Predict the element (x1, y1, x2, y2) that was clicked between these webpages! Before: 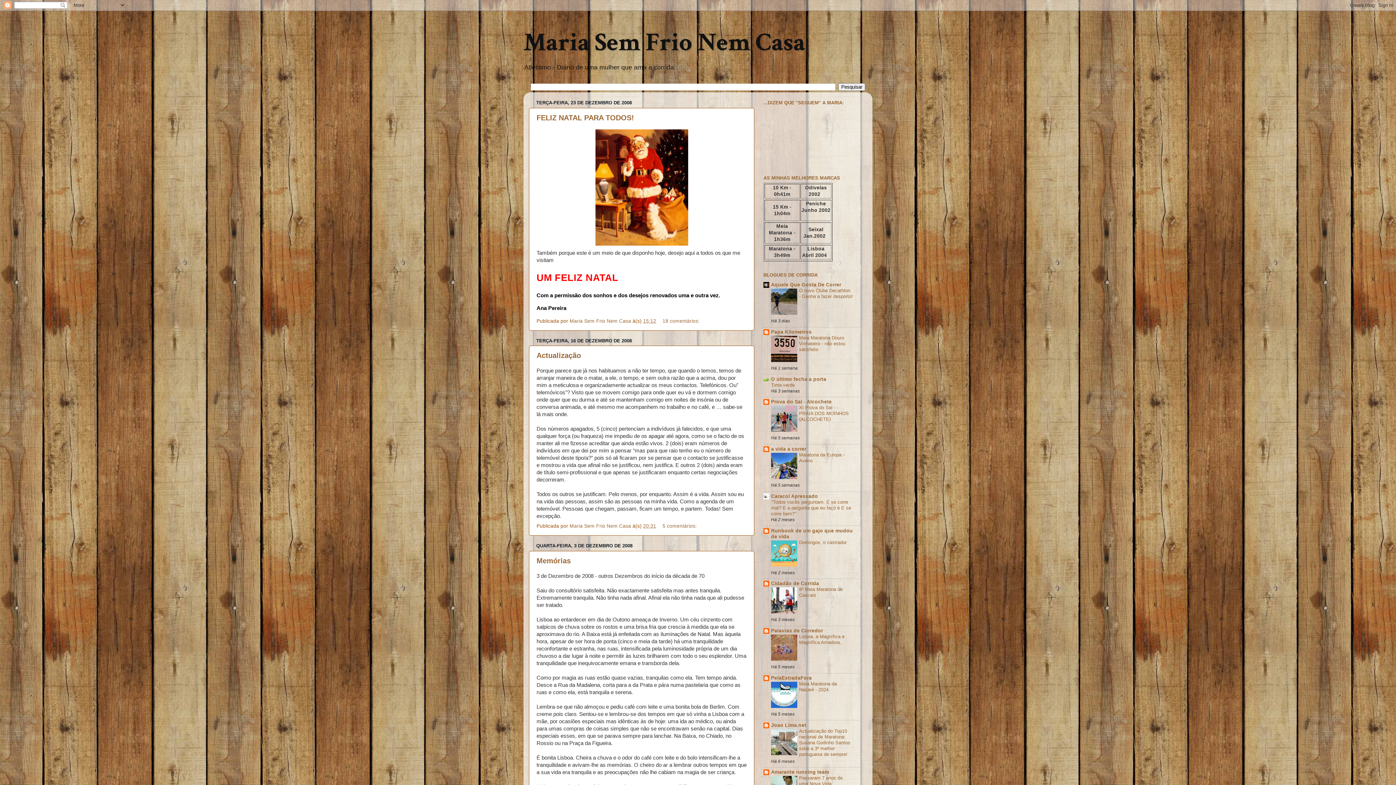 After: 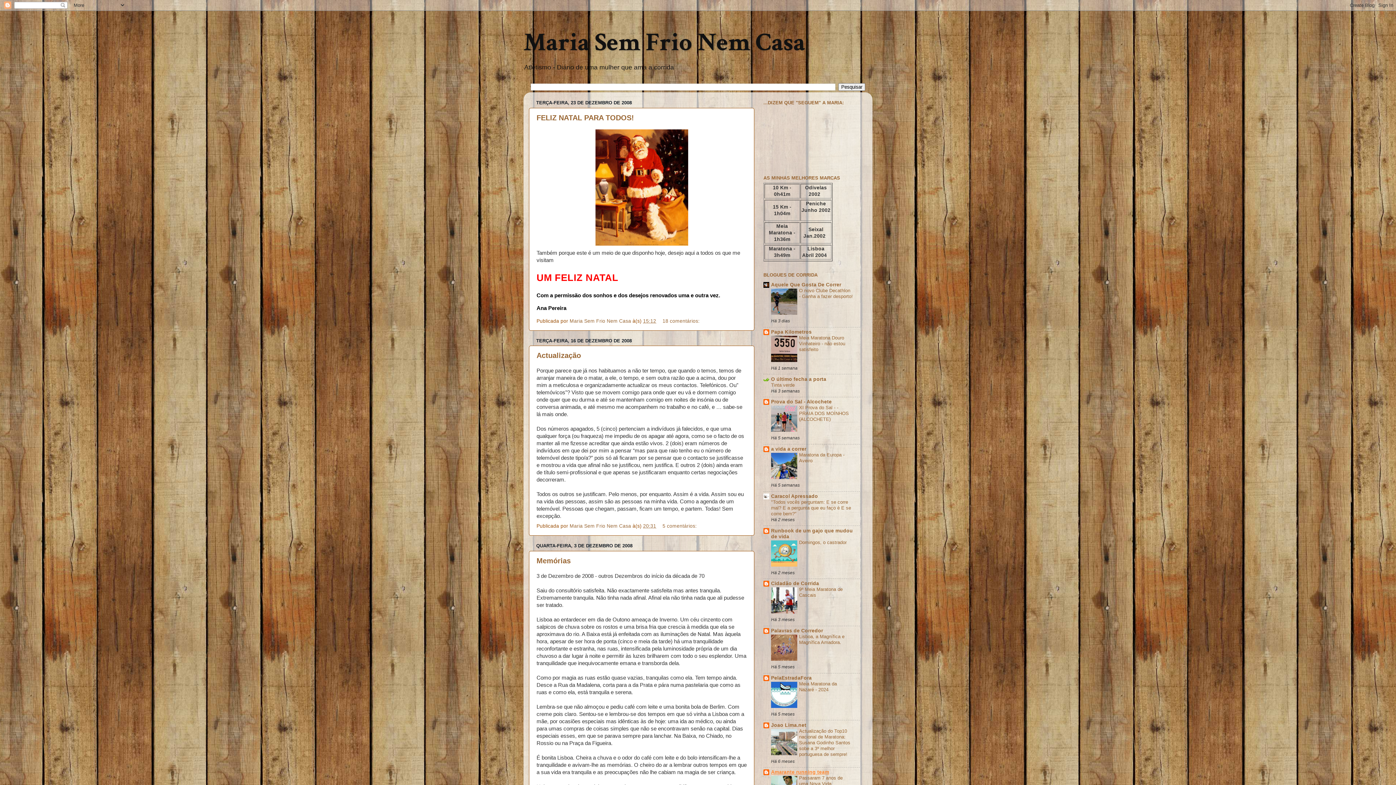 Action: bbox: (771, 769, 829, 775) label: Amarante running team